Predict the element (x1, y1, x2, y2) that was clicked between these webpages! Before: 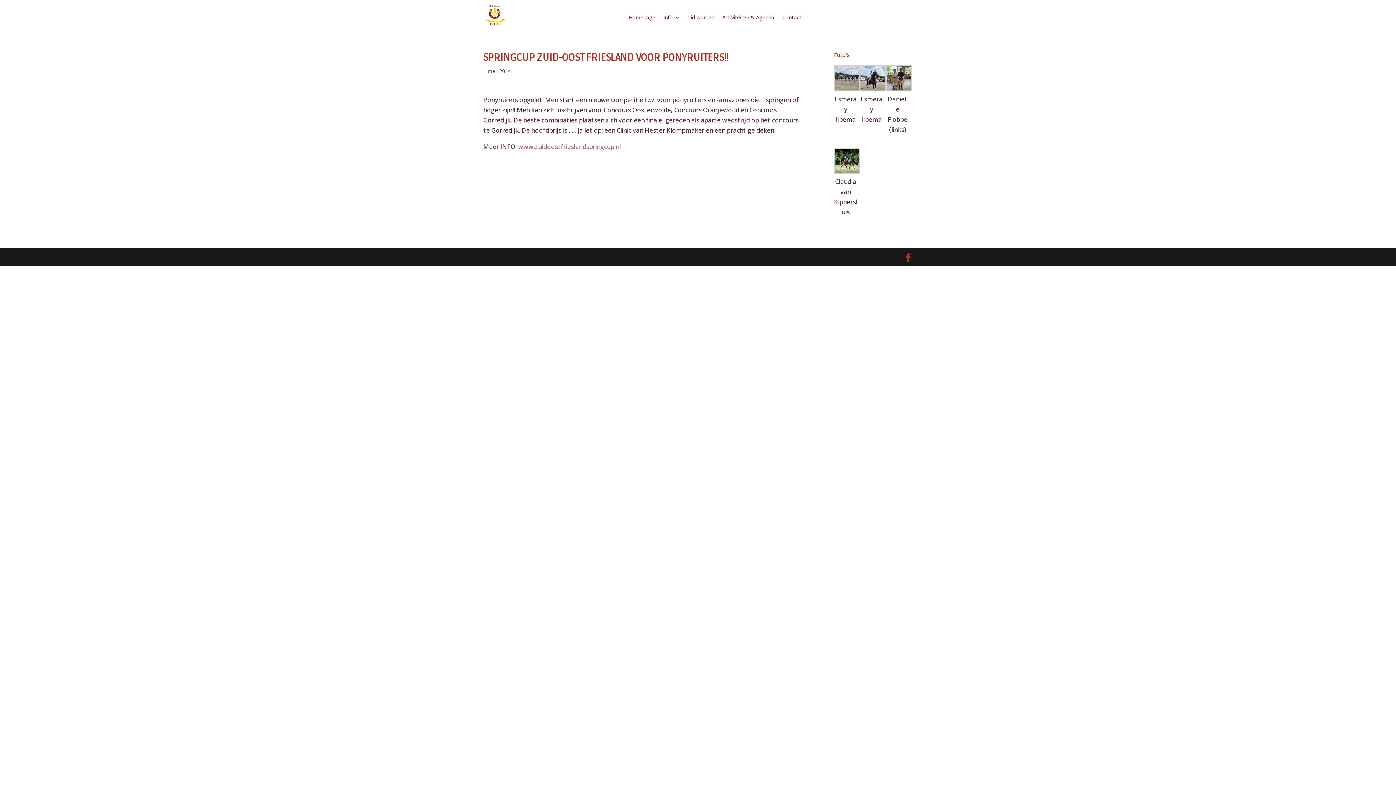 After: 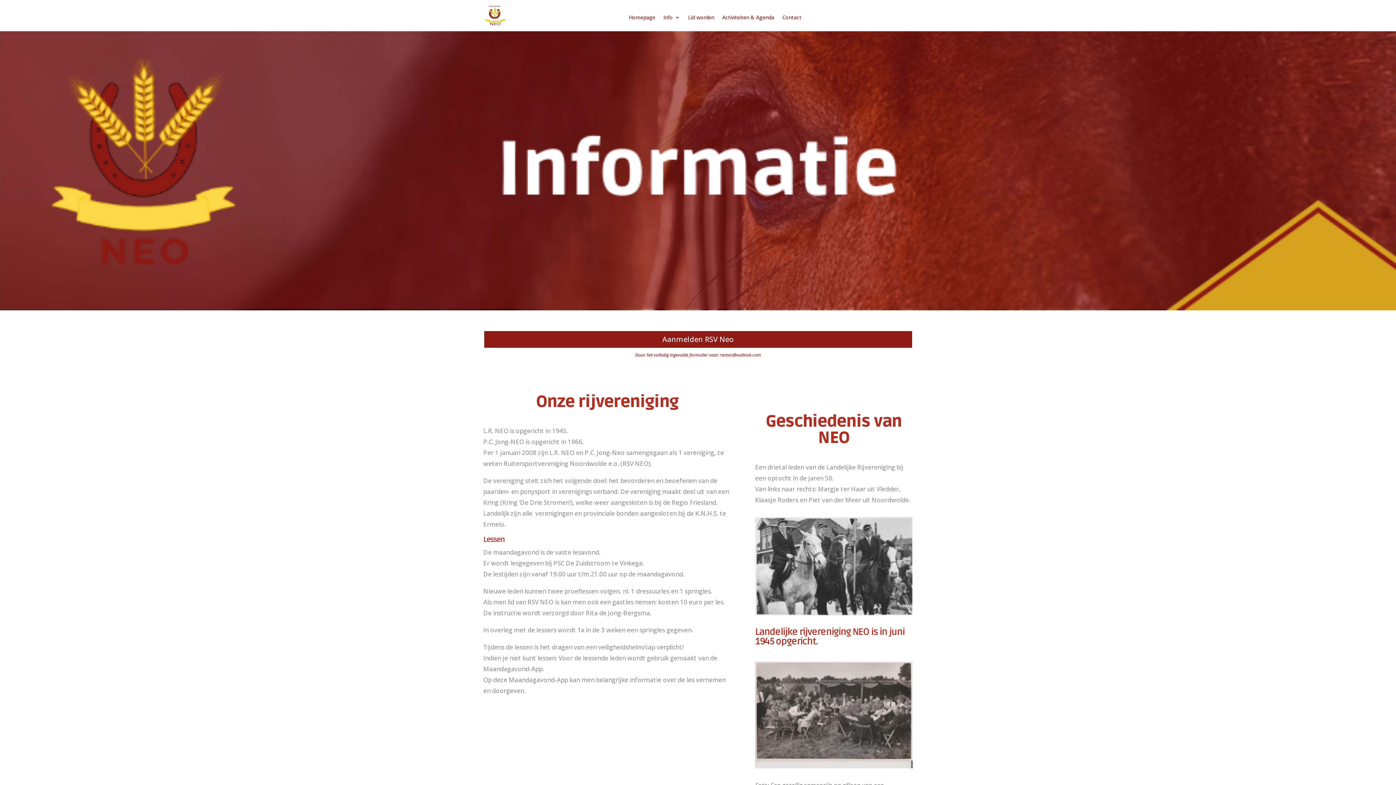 Action: bbox: (663, 3, 680, 31) label: Info